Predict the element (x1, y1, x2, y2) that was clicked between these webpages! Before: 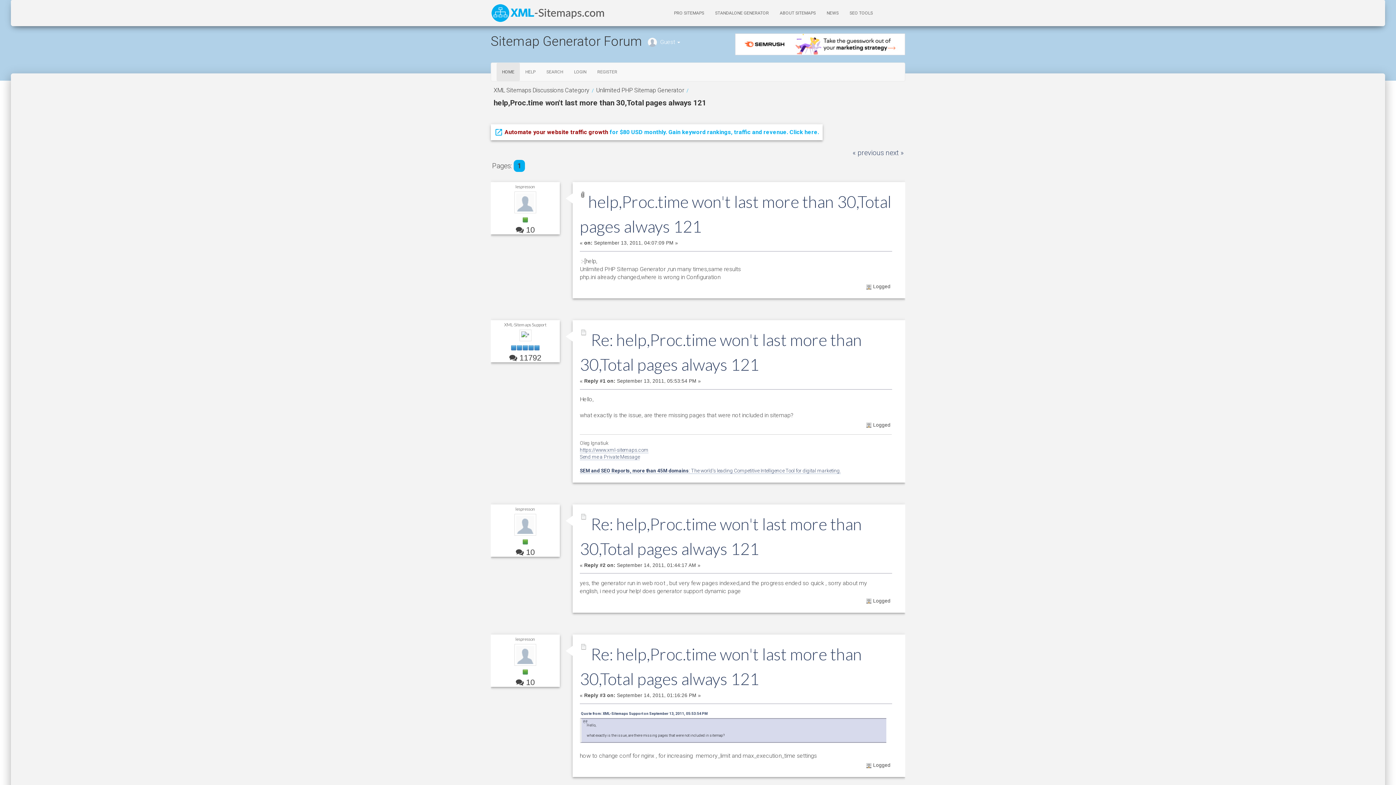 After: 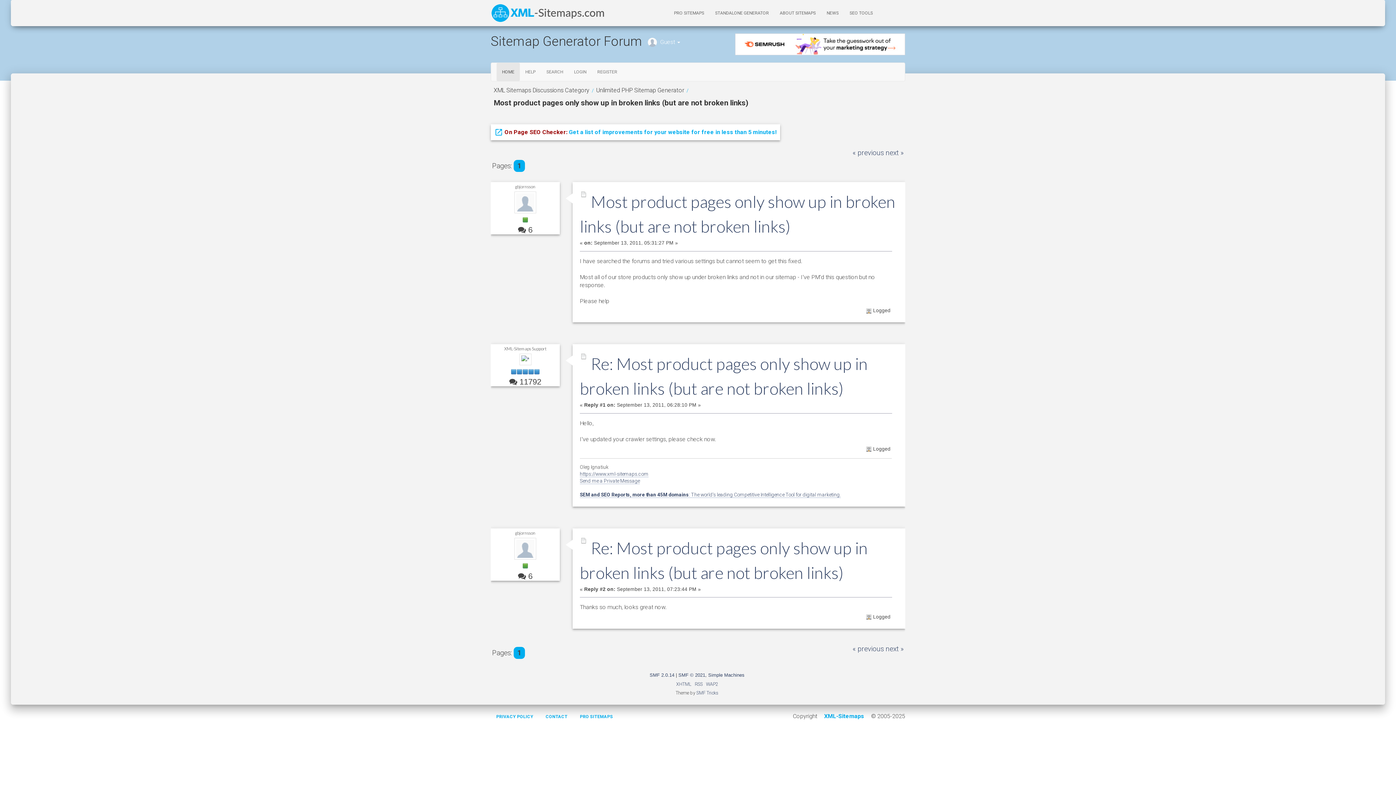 Action: label: next » bbox: (885, 148, 904, 157)